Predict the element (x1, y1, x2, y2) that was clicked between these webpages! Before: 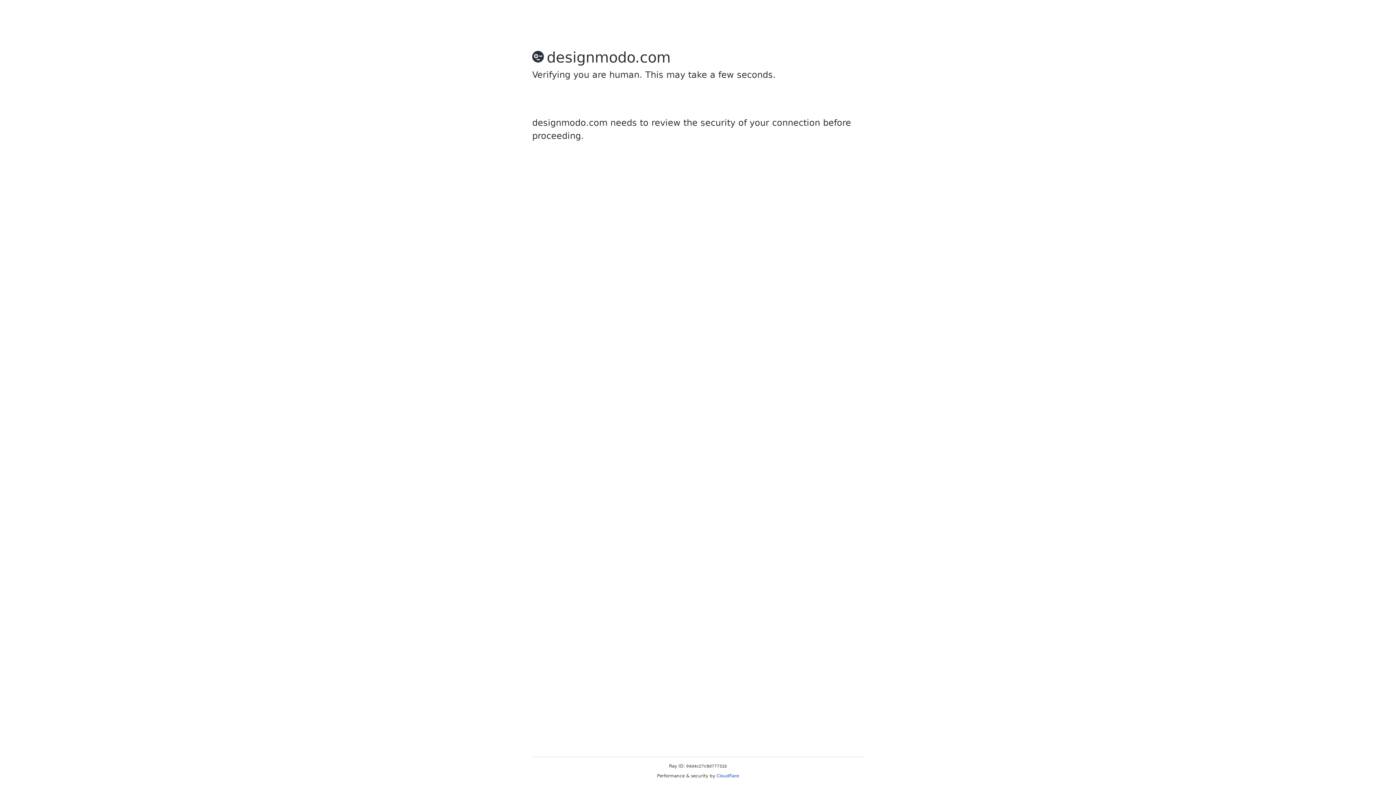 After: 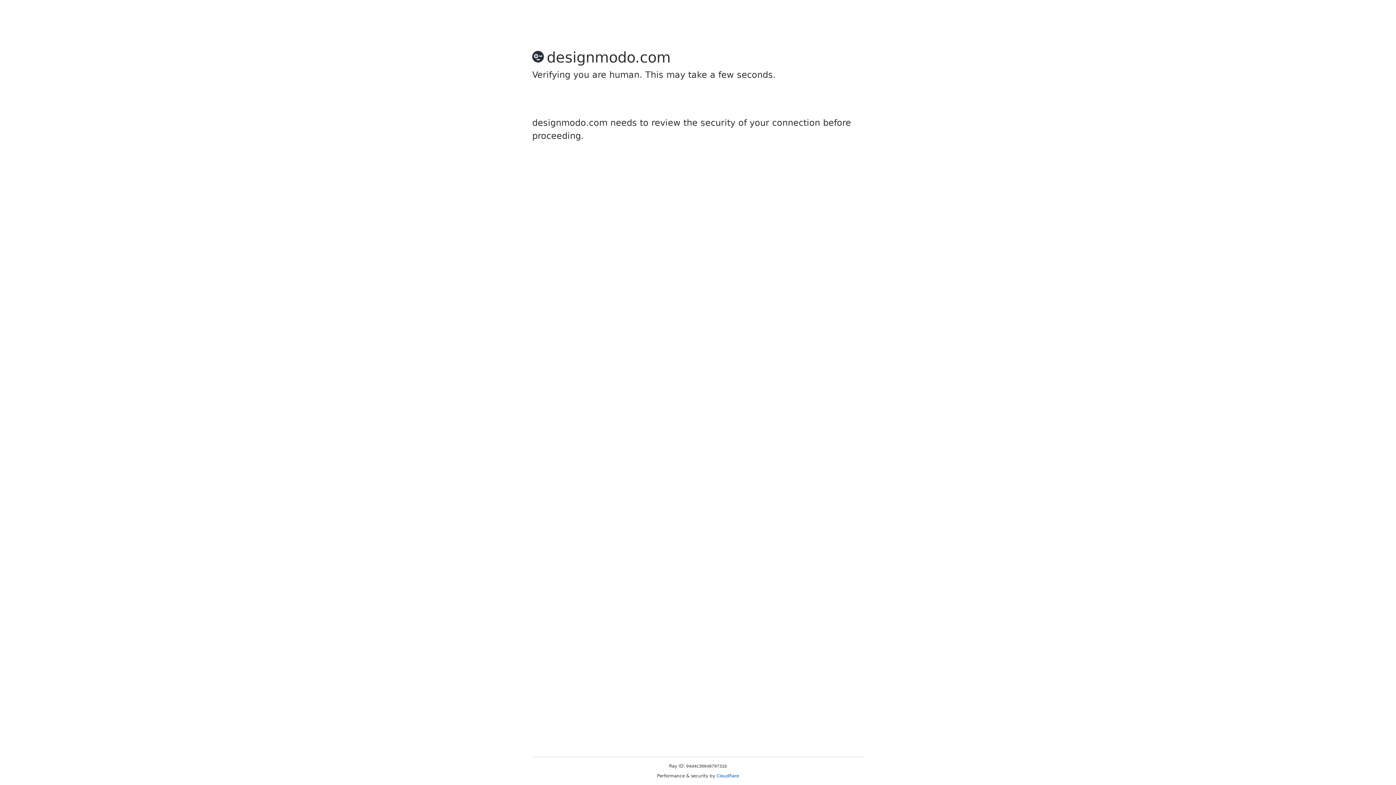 Action: label: Cloudflare bbox: (716, 773, 739, 778)